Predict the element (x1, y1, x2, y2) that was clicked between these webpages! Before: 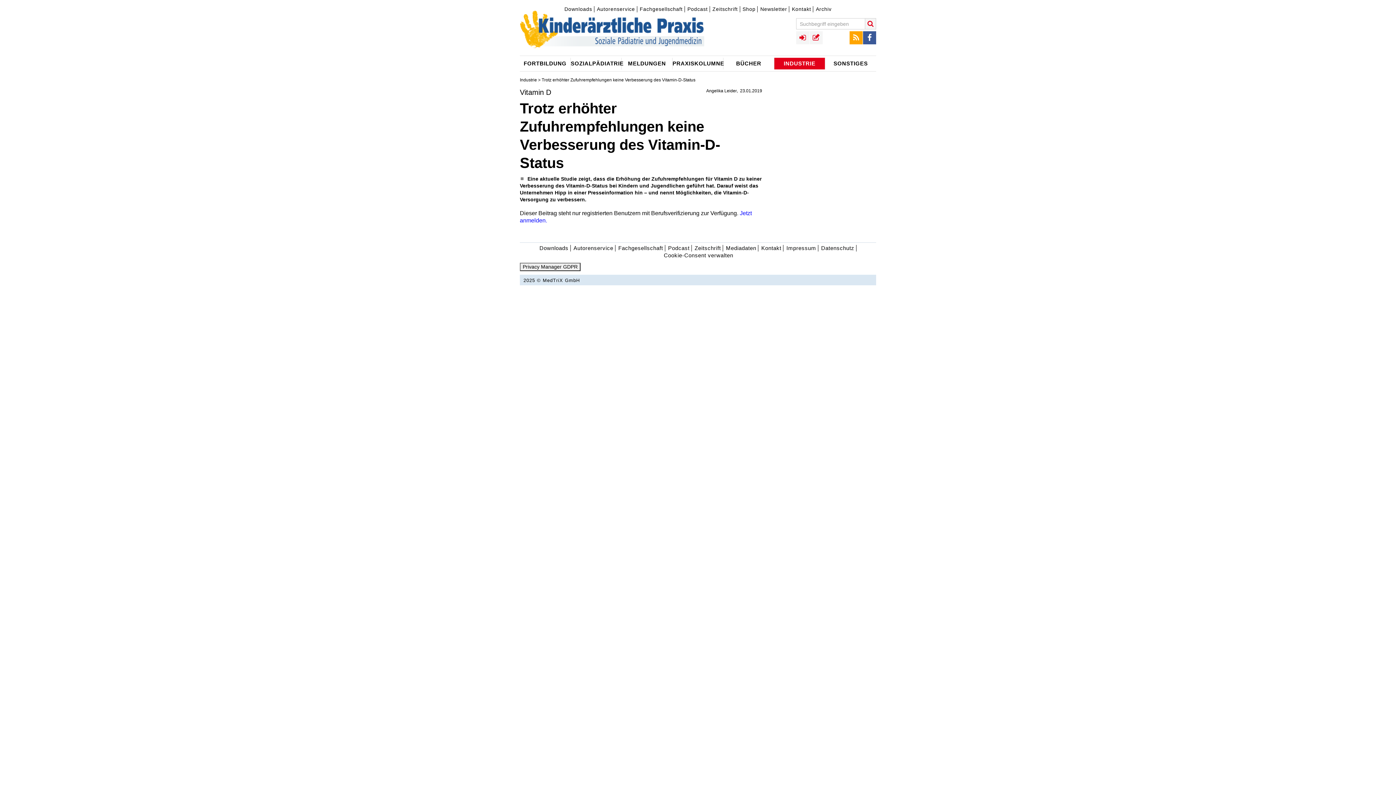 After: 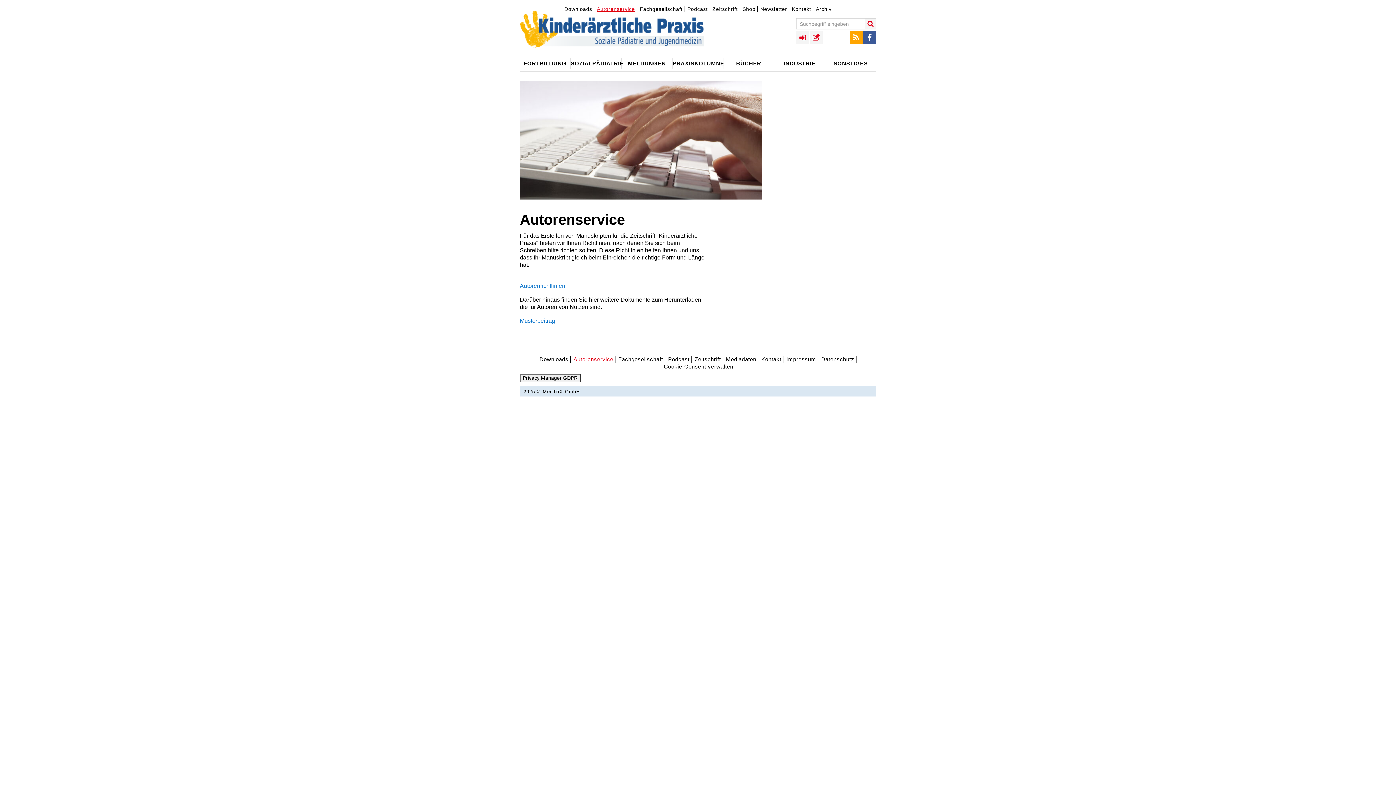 Action: bbox: (595, 6, 637, 12) label: Autorenservice